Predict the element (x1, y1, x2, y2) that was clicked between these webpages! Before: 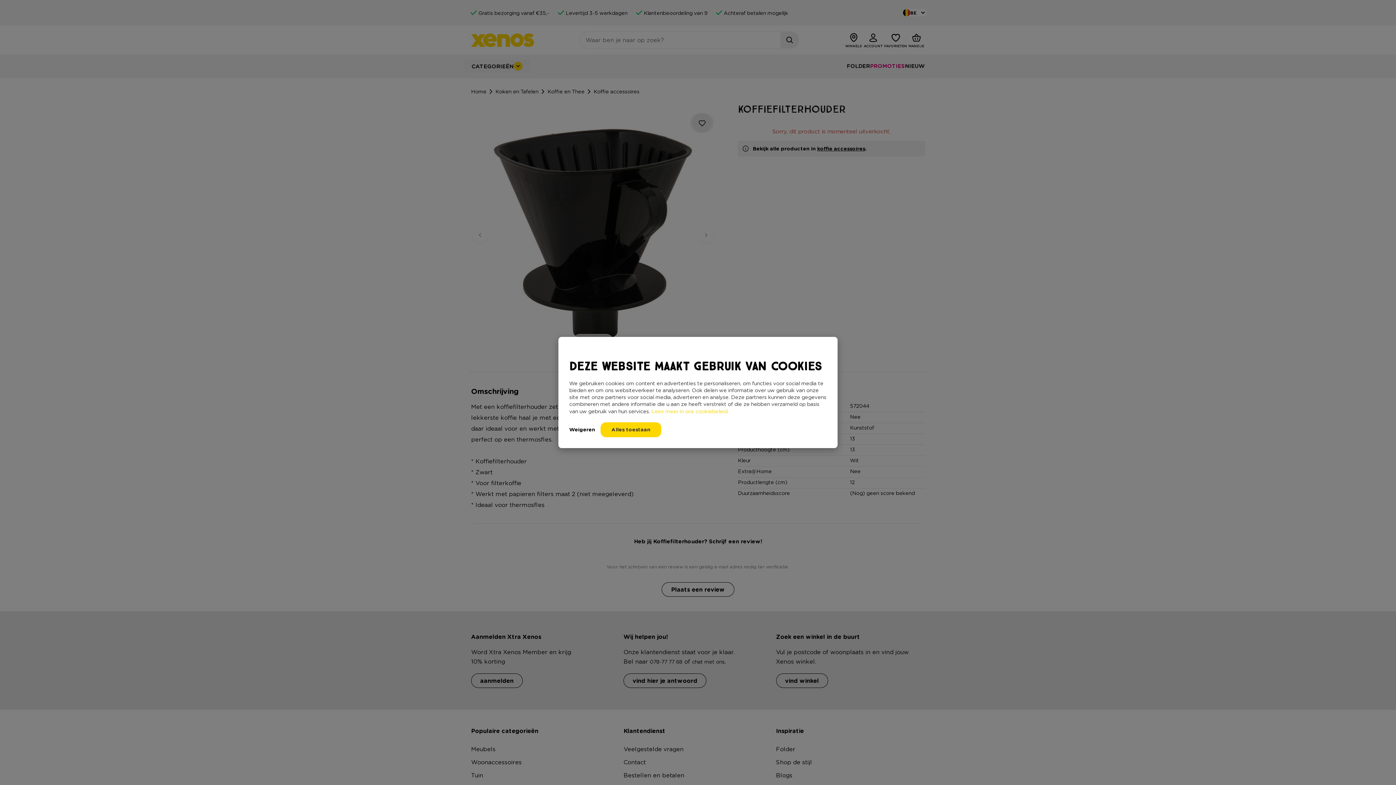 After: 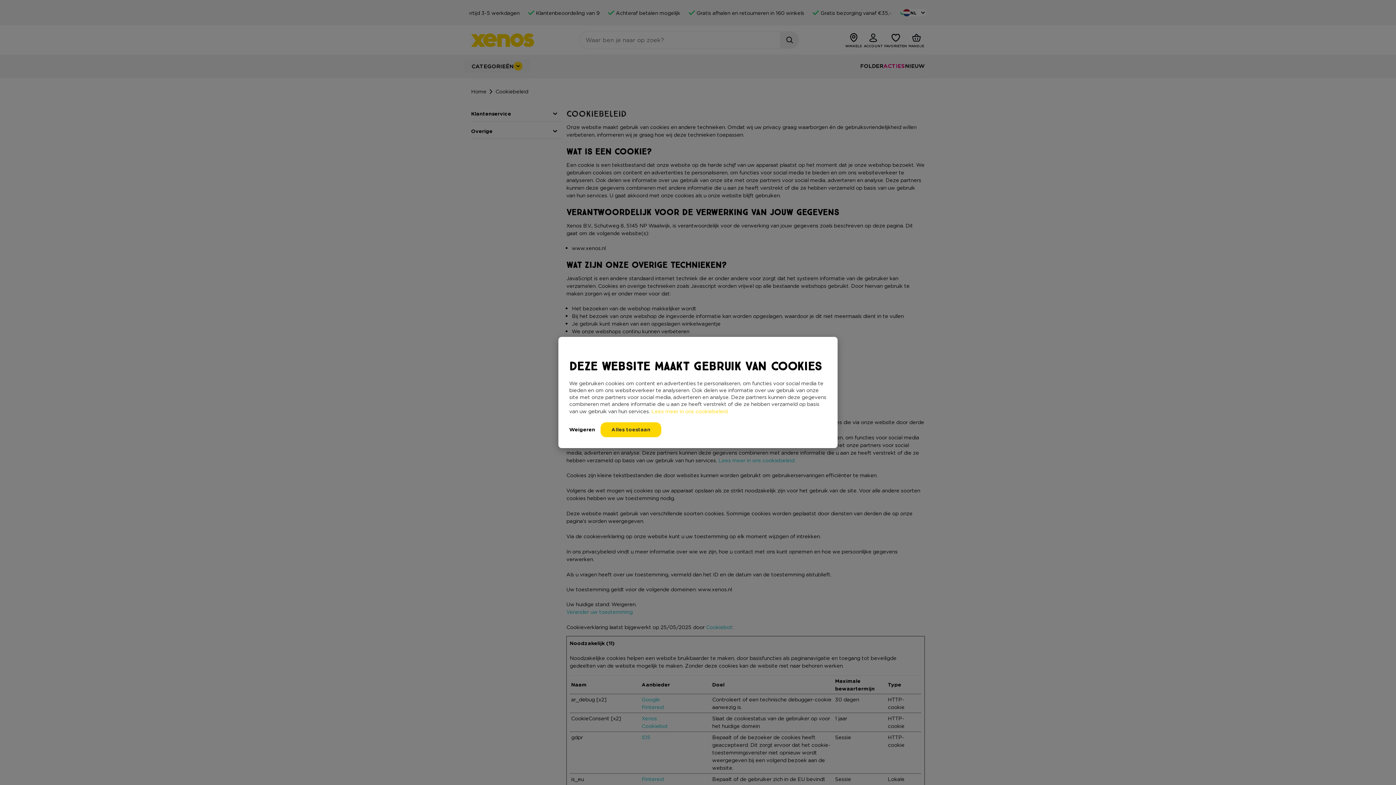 Action: label: Lees meer in ons cookiebeleid. bbox: (651, 408, 728, 414)